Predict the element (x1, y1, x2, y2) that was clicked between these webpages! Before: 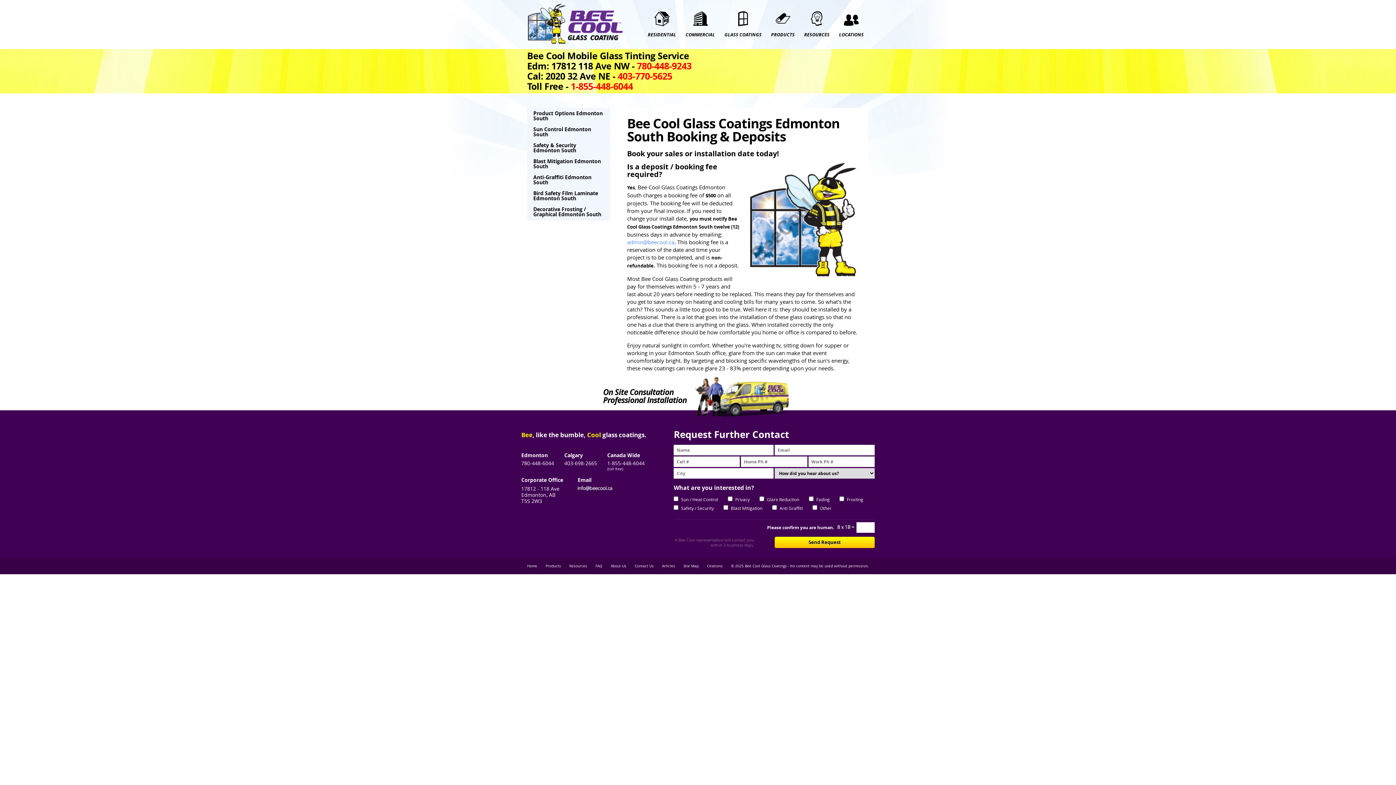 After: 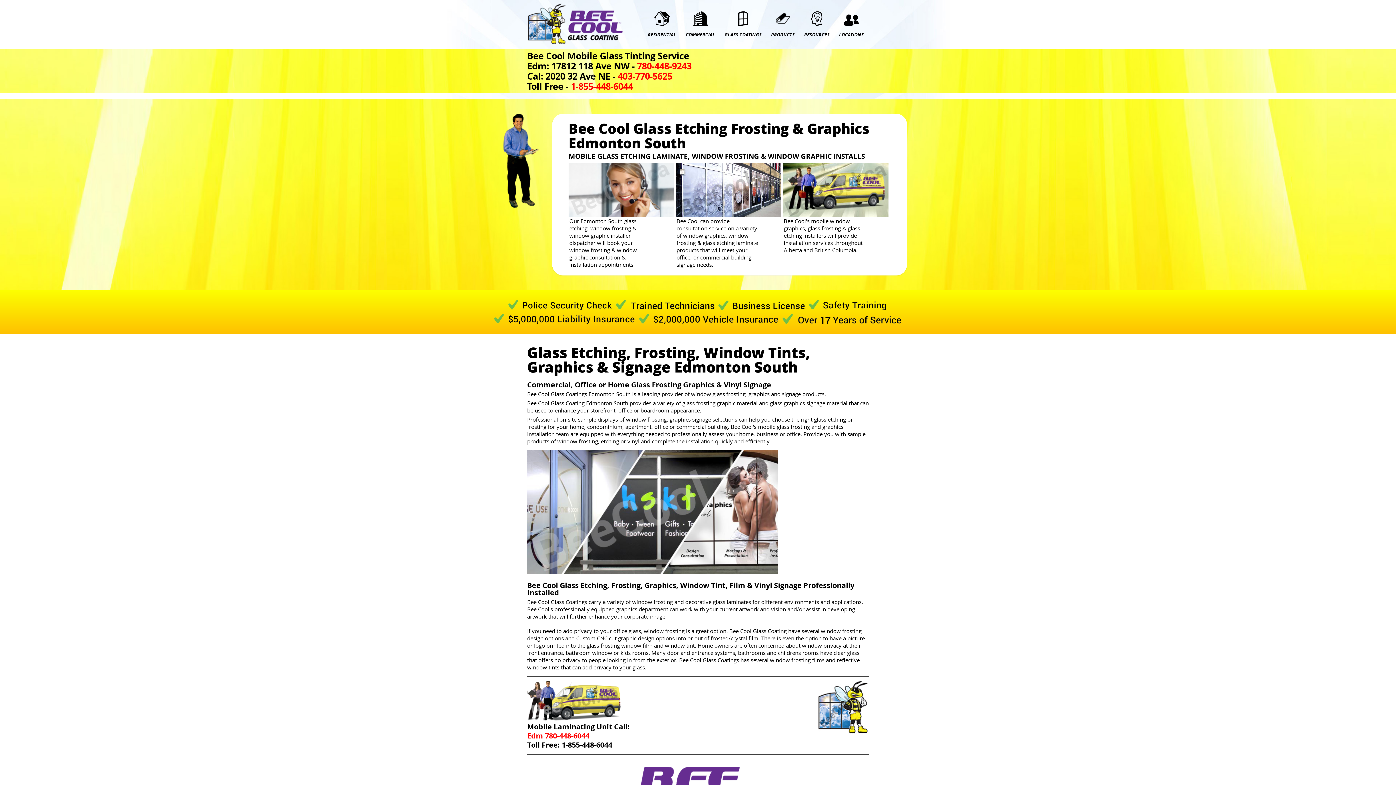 Action: bbox: (527, 204, 610, 220) label: Decorative Frosting / Graphical Edmonton South